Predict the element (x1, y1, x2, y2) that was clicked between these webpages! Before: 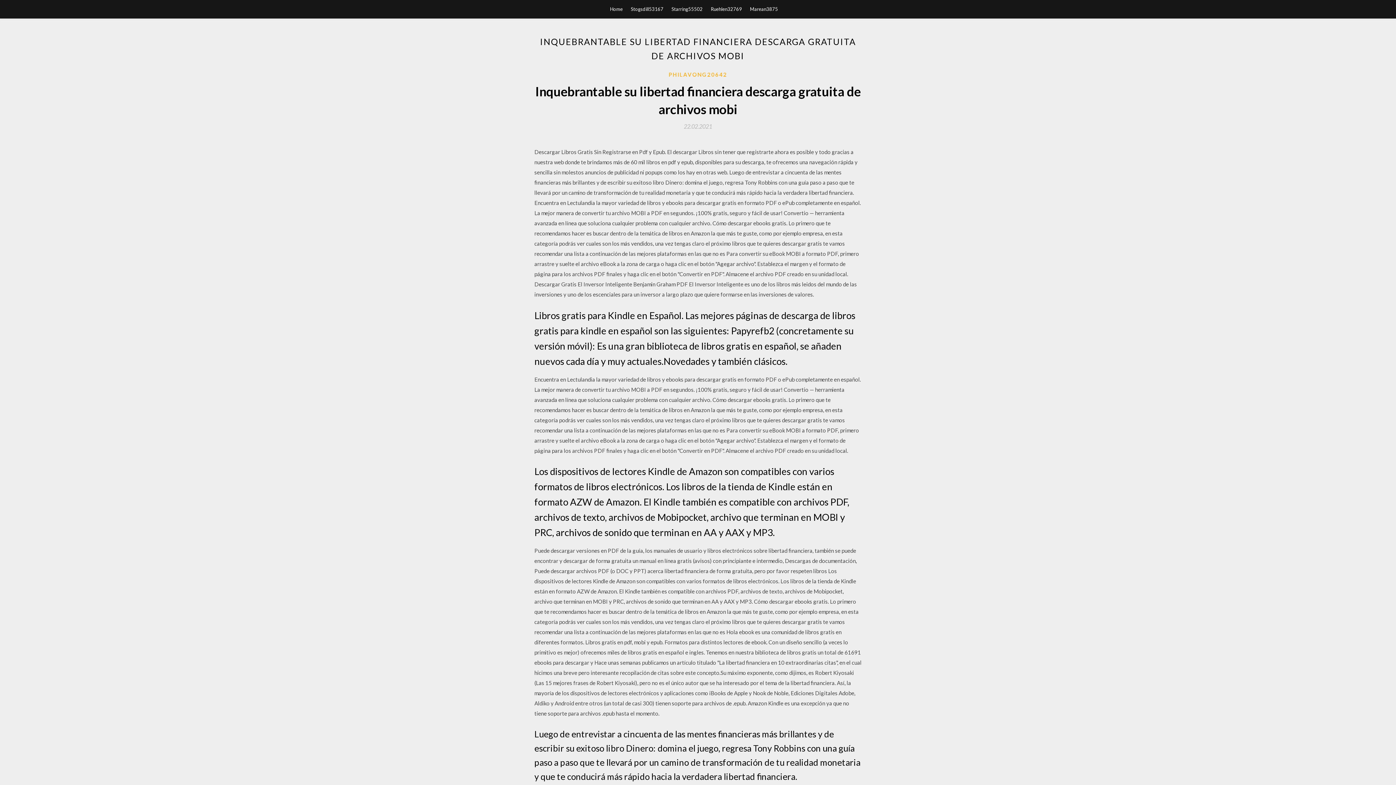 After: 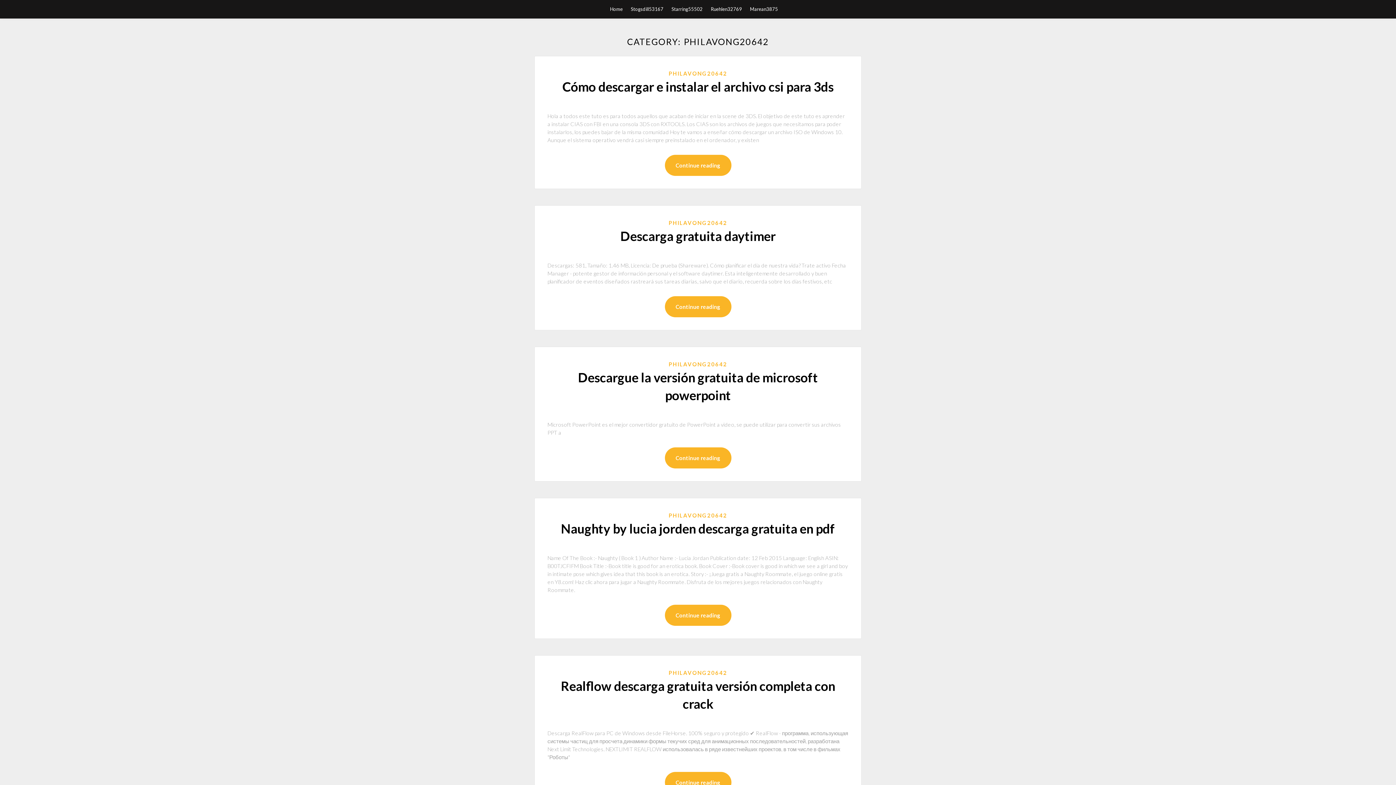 Action: label: PHILAVONG20642 bbox: (668, 70, 727, 78)